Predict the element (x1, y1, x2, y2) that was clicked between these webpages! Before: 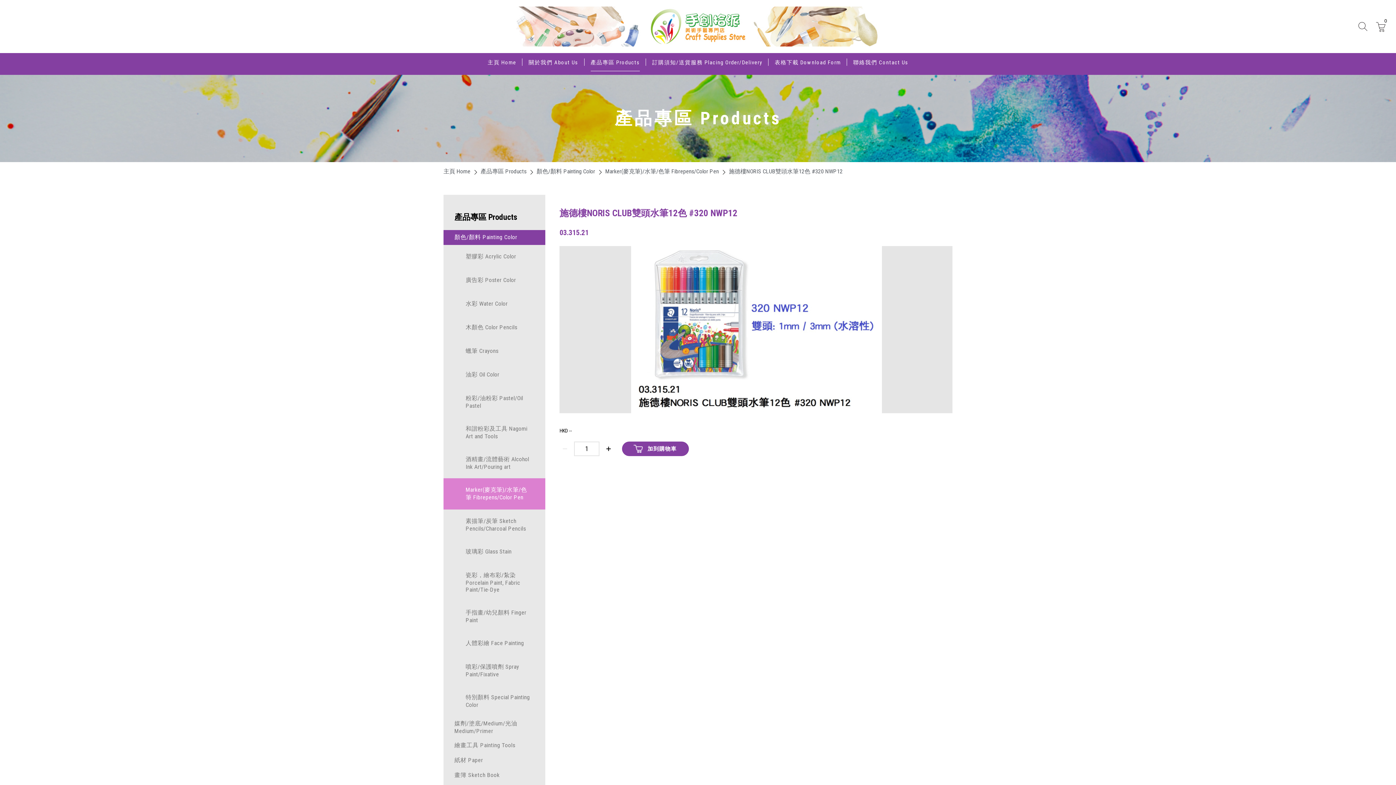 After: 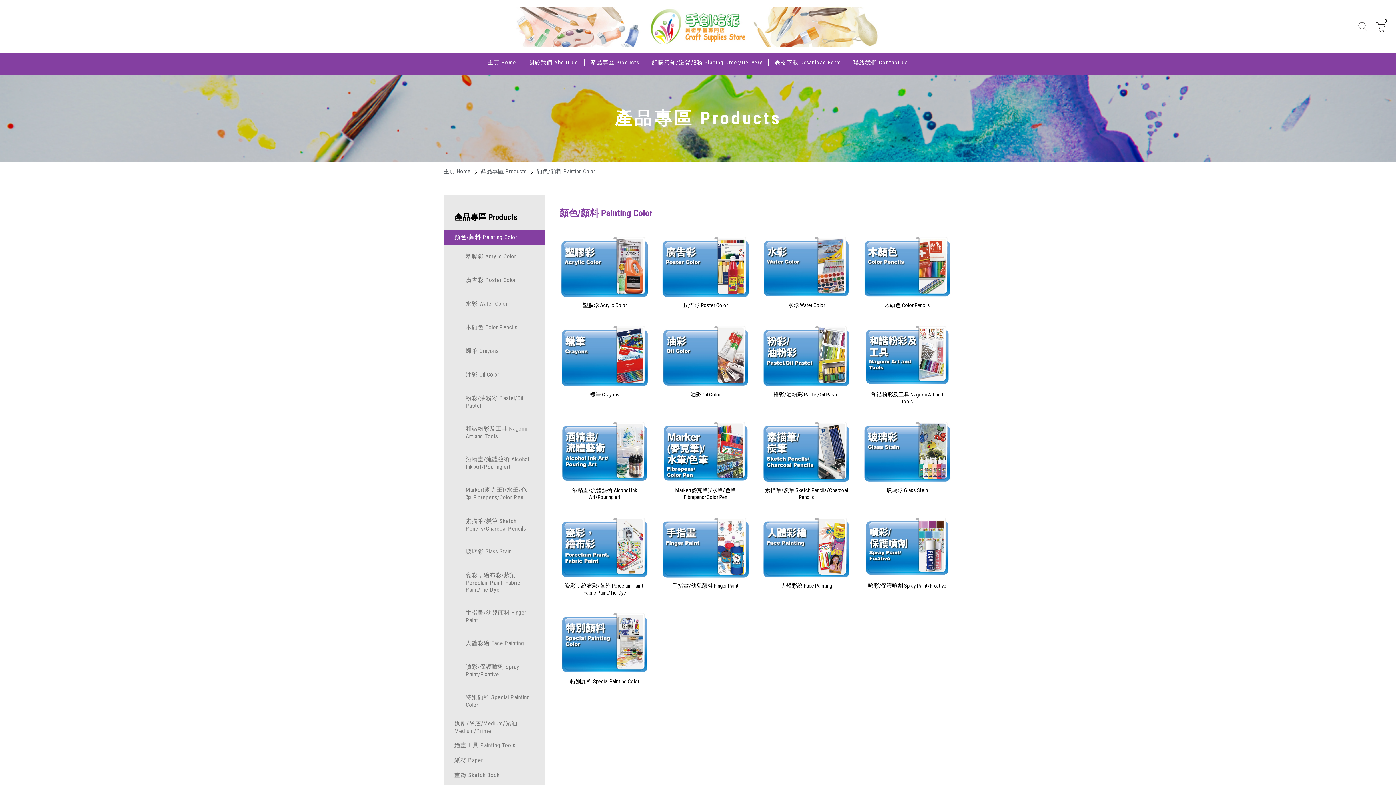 Action: label: 顏色/顏料 Painting Color bbox: (443, 230, 545, 245)